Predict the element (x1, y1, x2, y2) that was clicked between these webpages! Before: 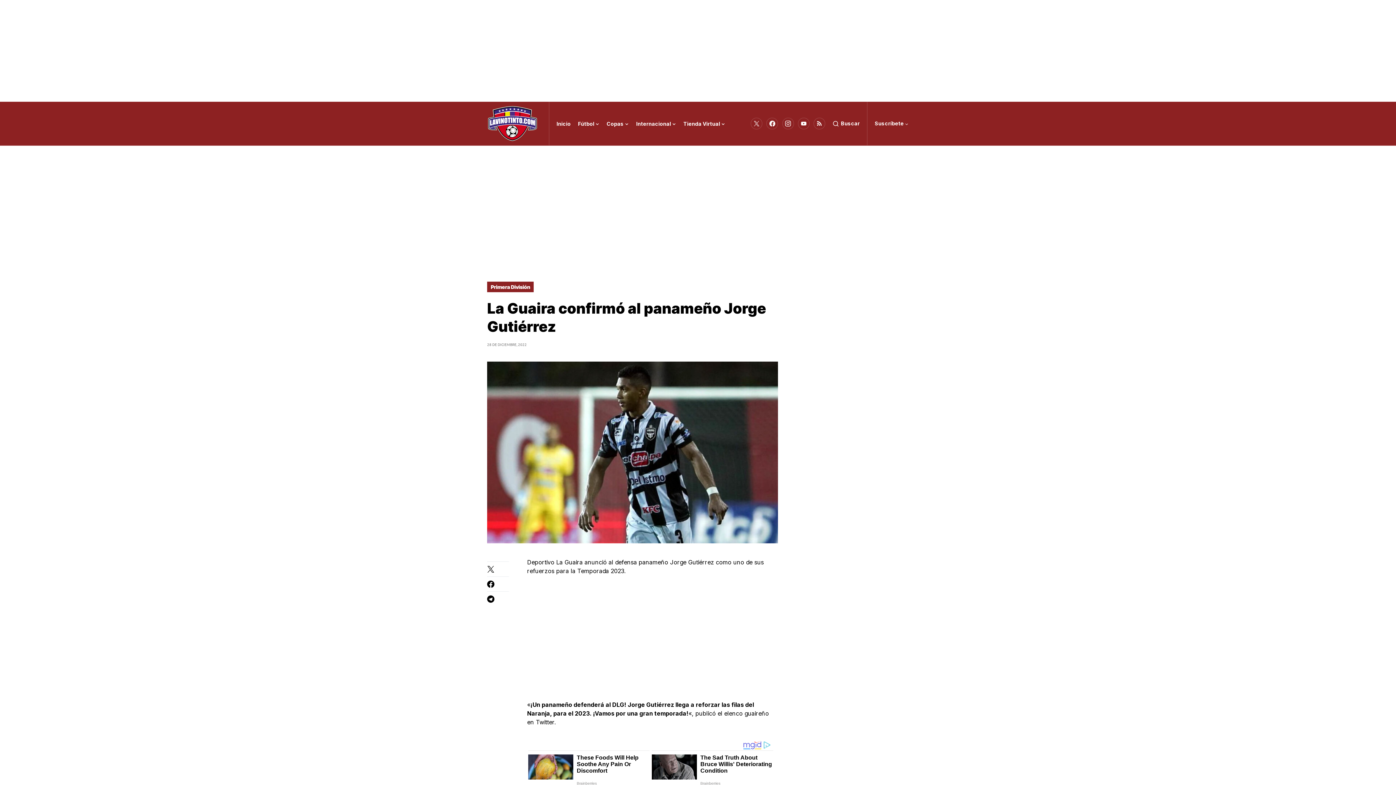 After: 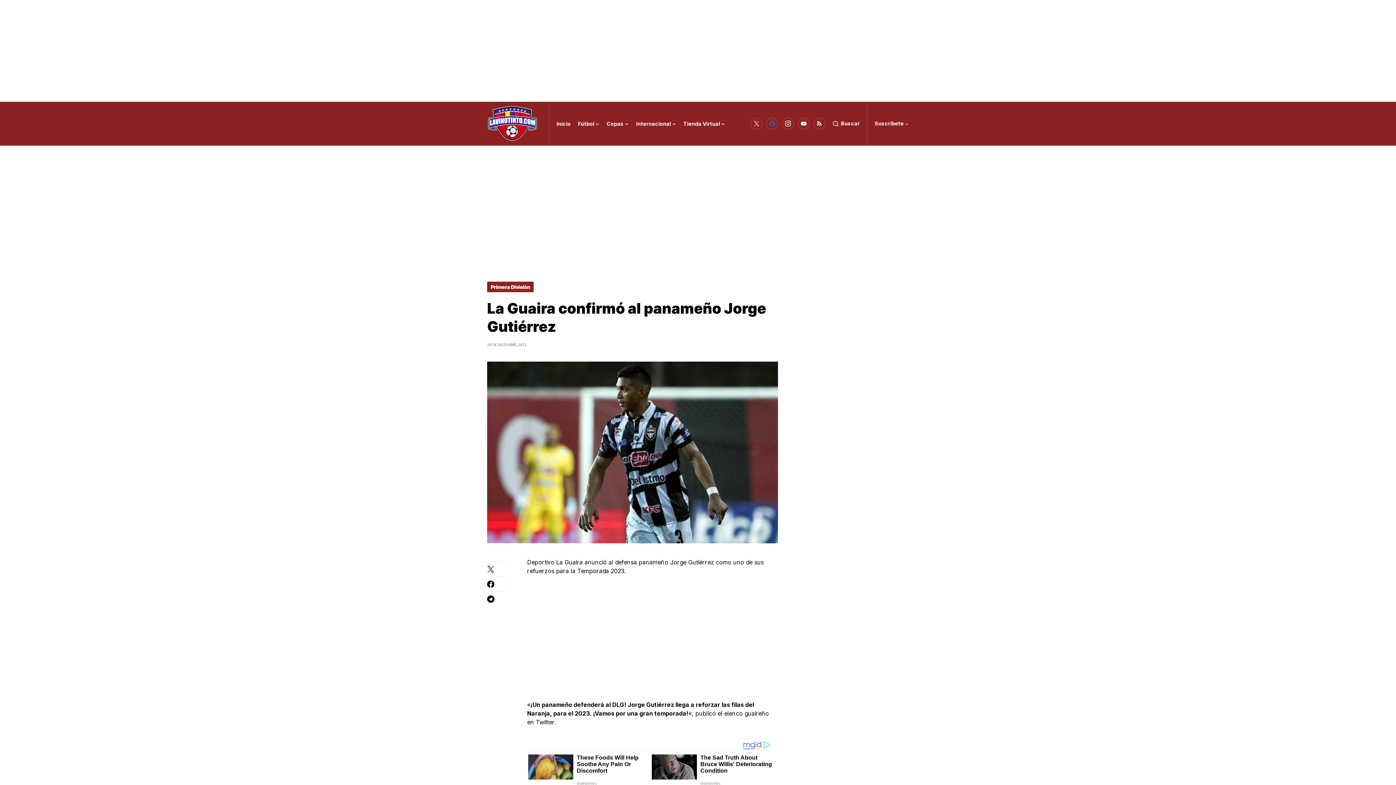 Action: label: Facebook bbox: (766, 116, 778, 130)